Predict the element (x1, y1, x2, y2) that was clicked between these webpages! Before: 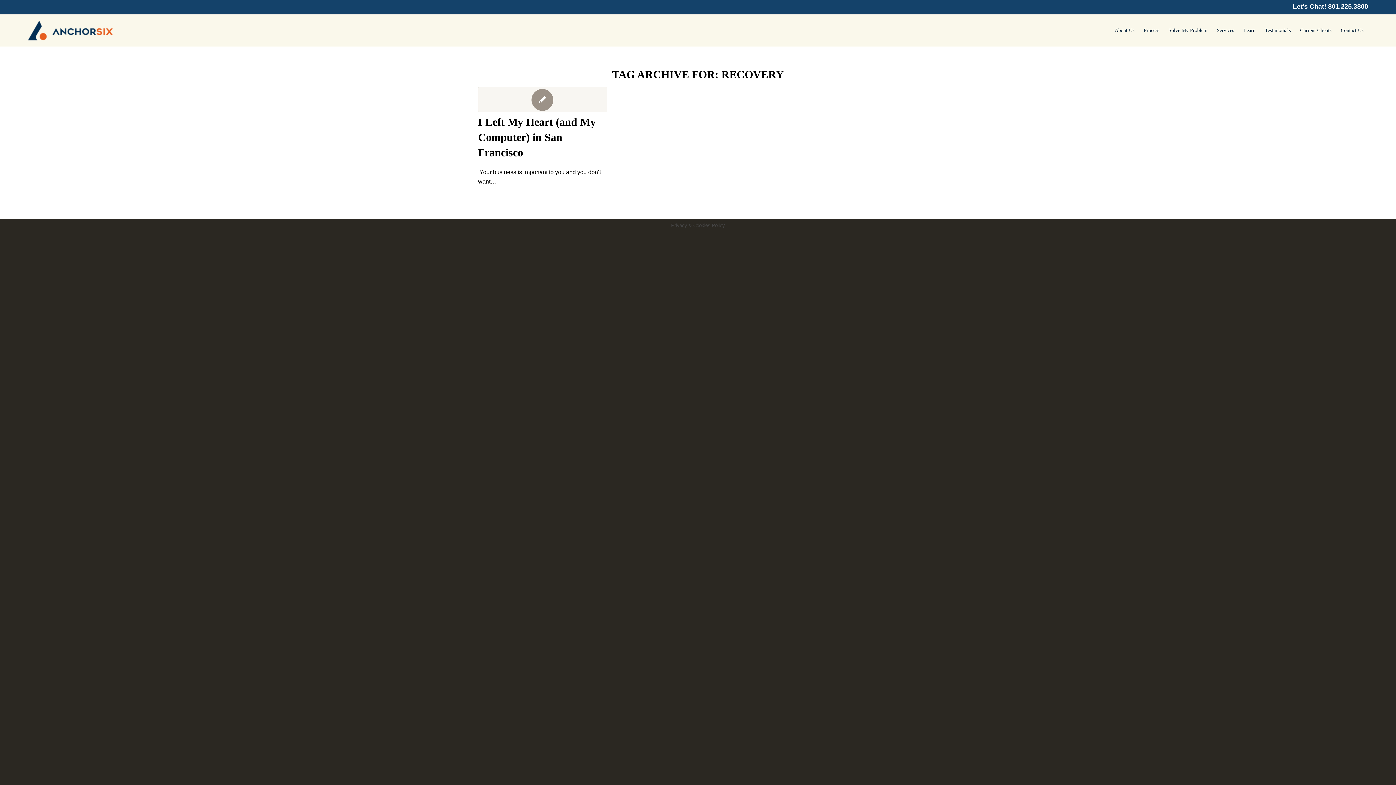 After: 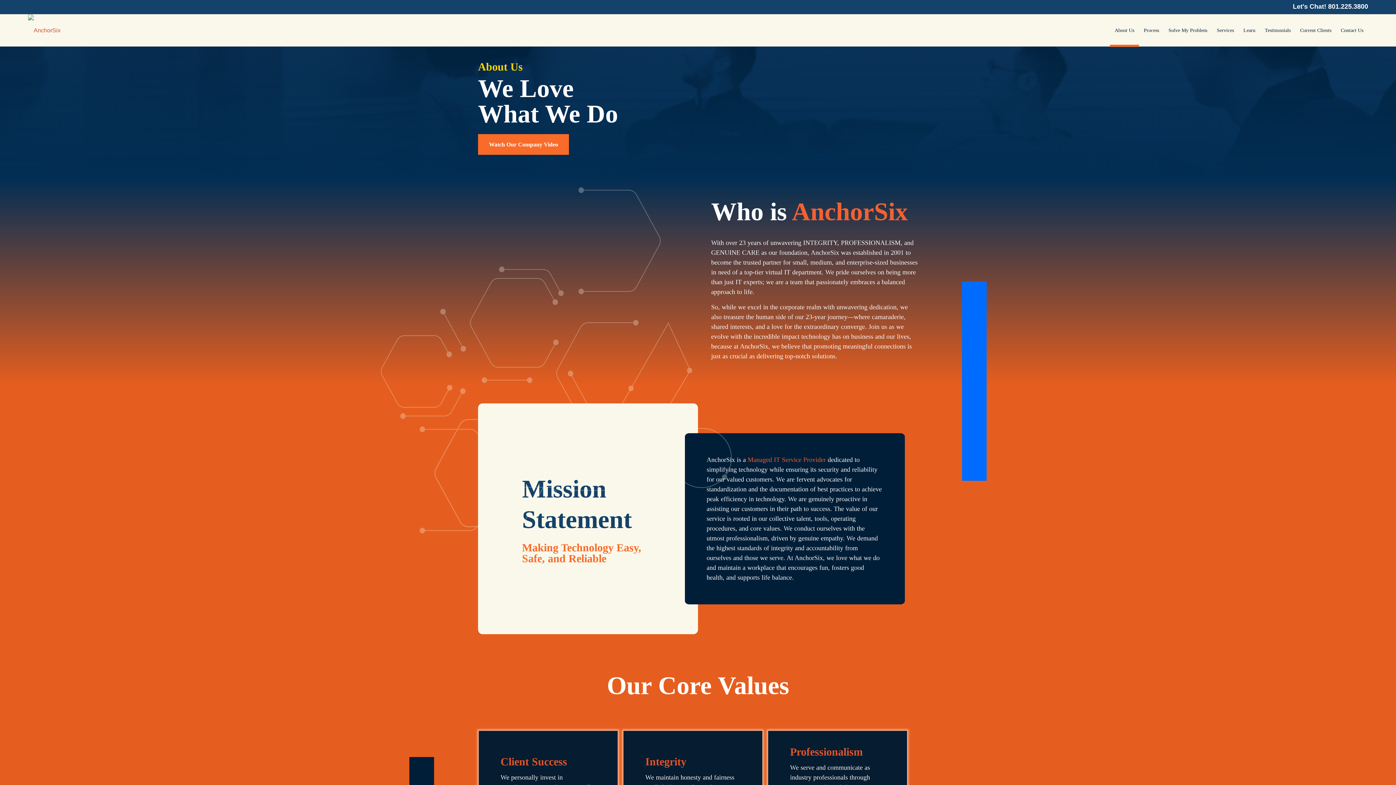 Action: bbox: (1110, 14, 1139, 46) label: About Us